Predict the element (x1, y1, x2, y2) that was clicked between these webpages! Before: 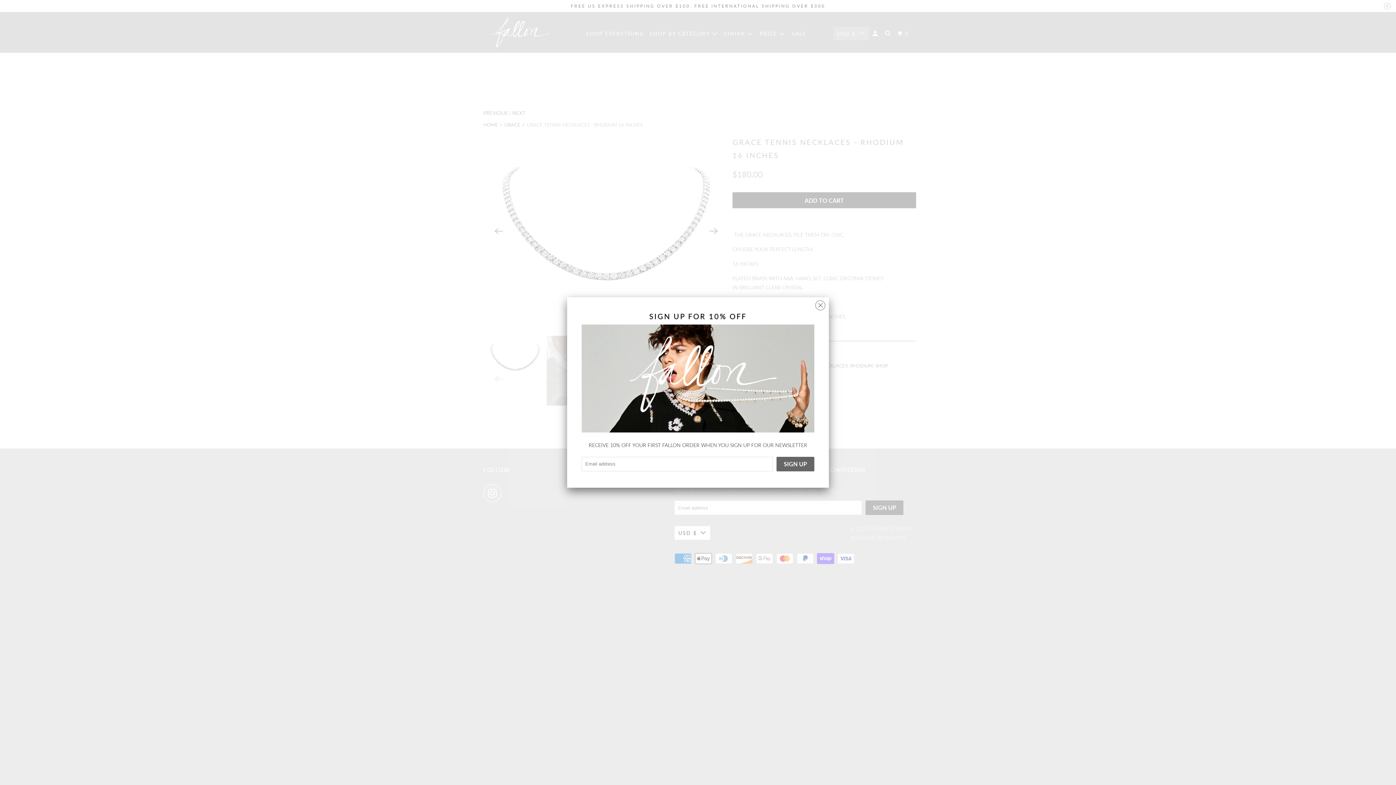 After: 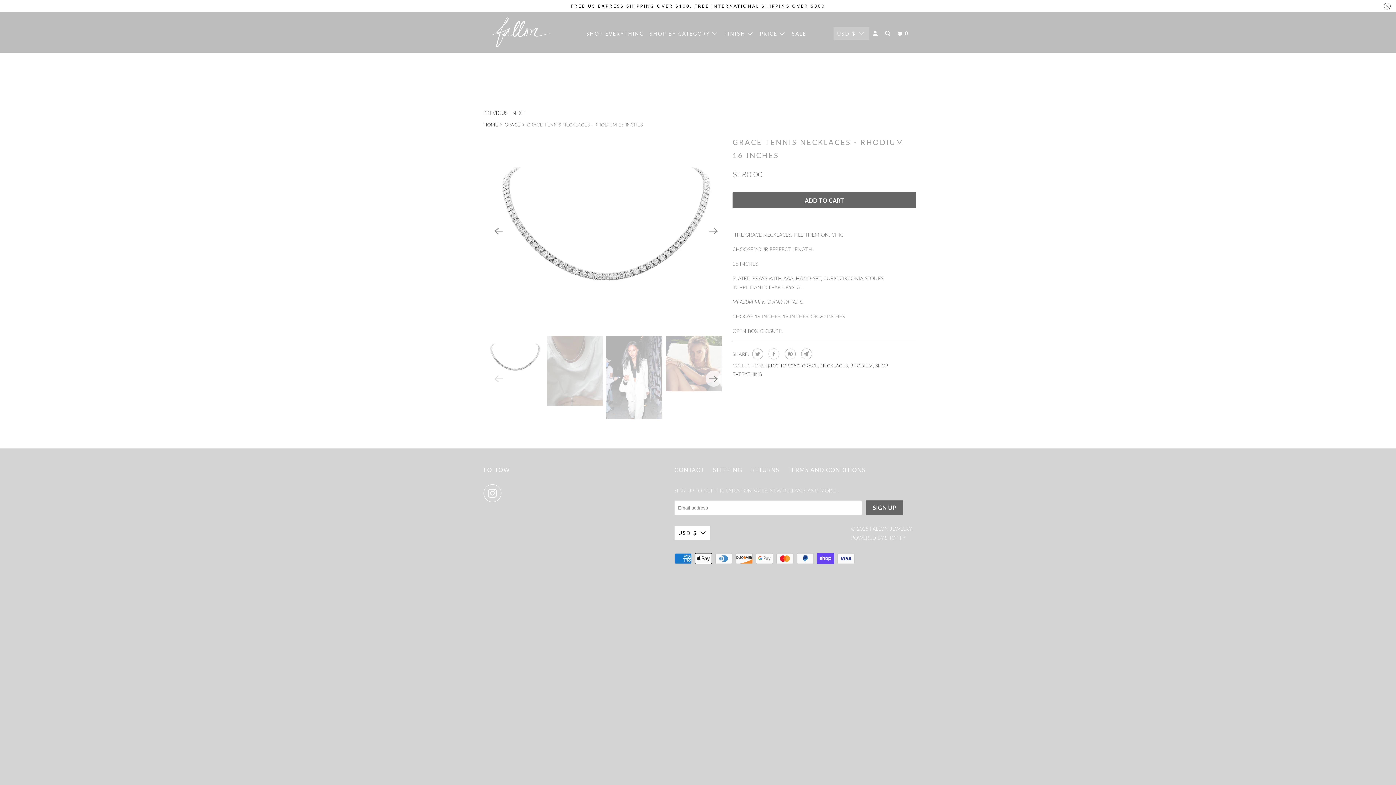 Action: bbox: (815, 296, 825, 311)